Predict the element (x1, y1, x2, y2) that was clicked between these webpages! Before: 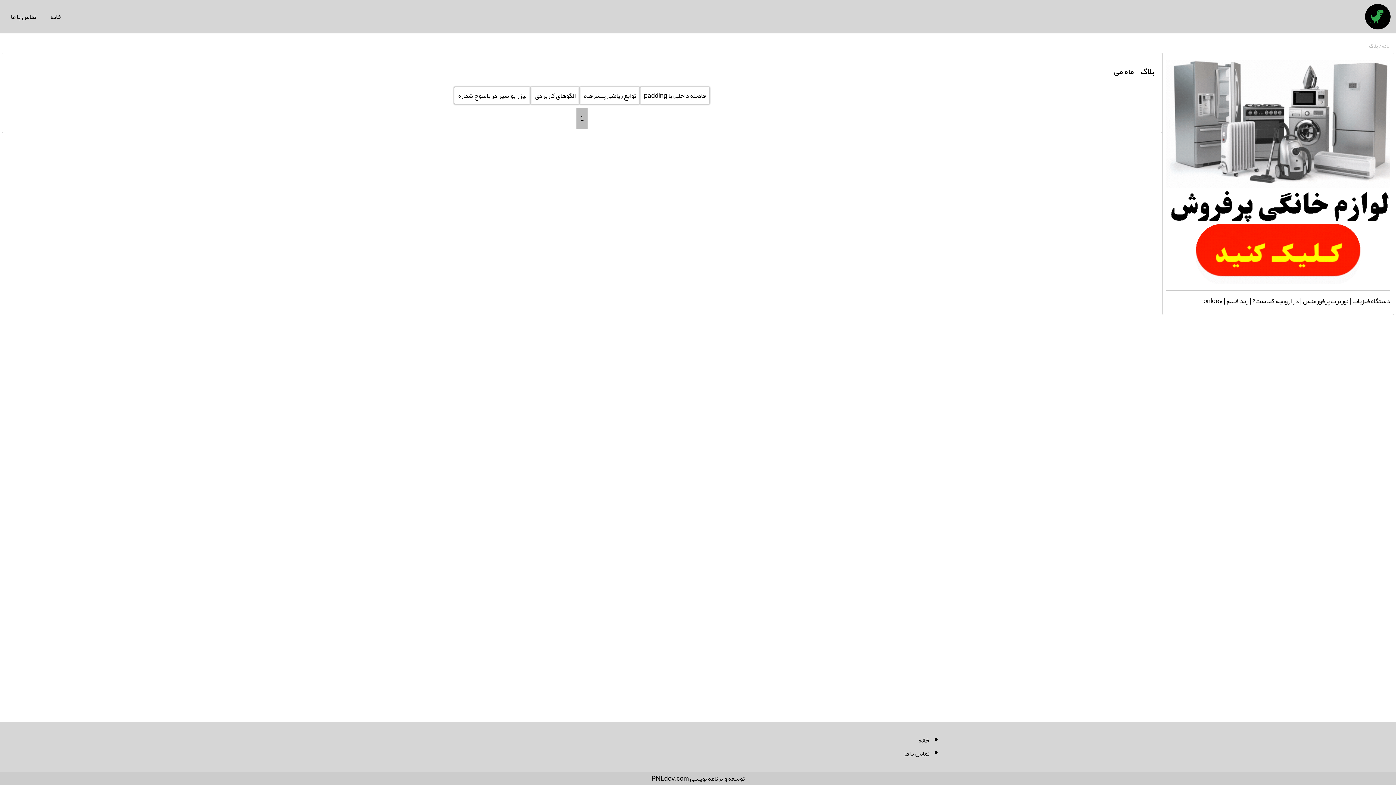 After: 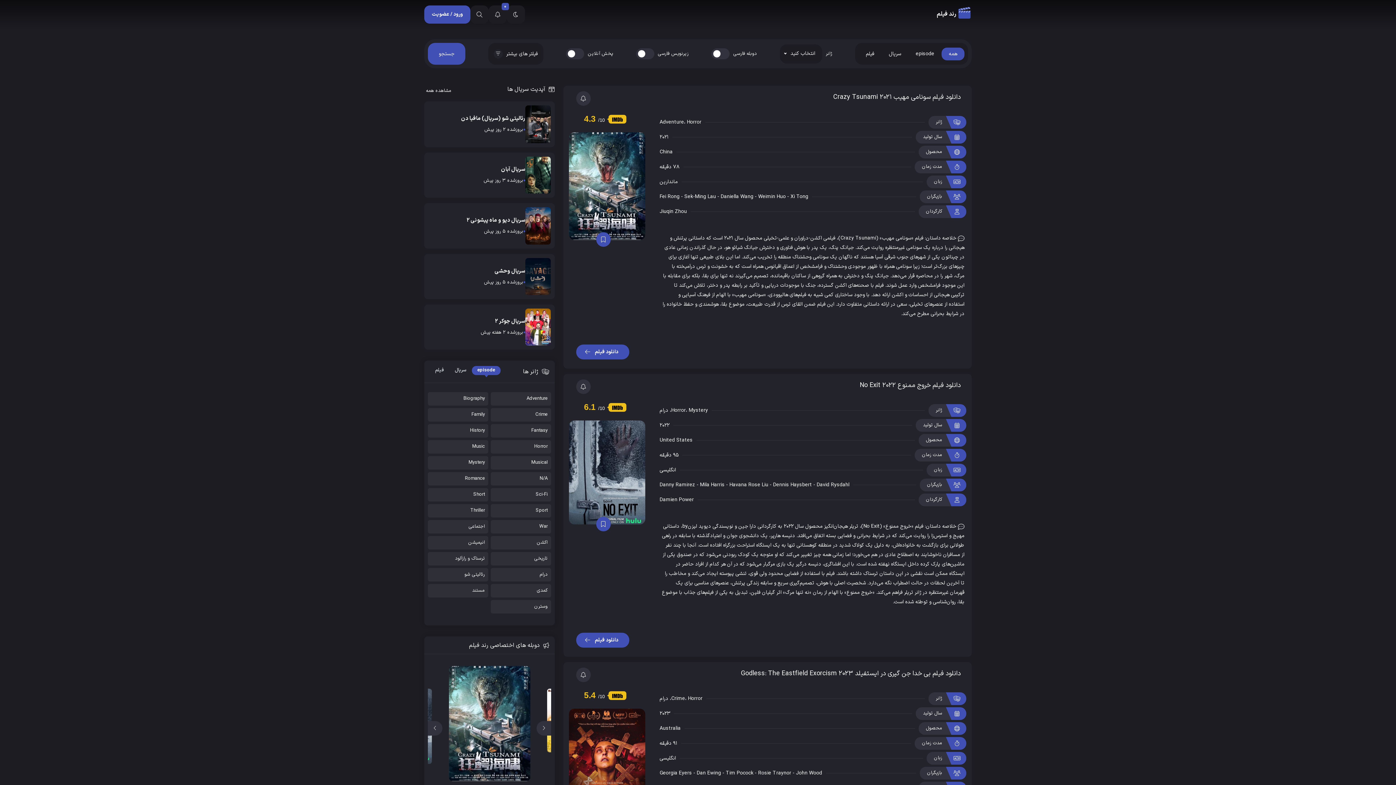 Action: label: رند فیلم bbox: (1226, 294, 1248, 307)